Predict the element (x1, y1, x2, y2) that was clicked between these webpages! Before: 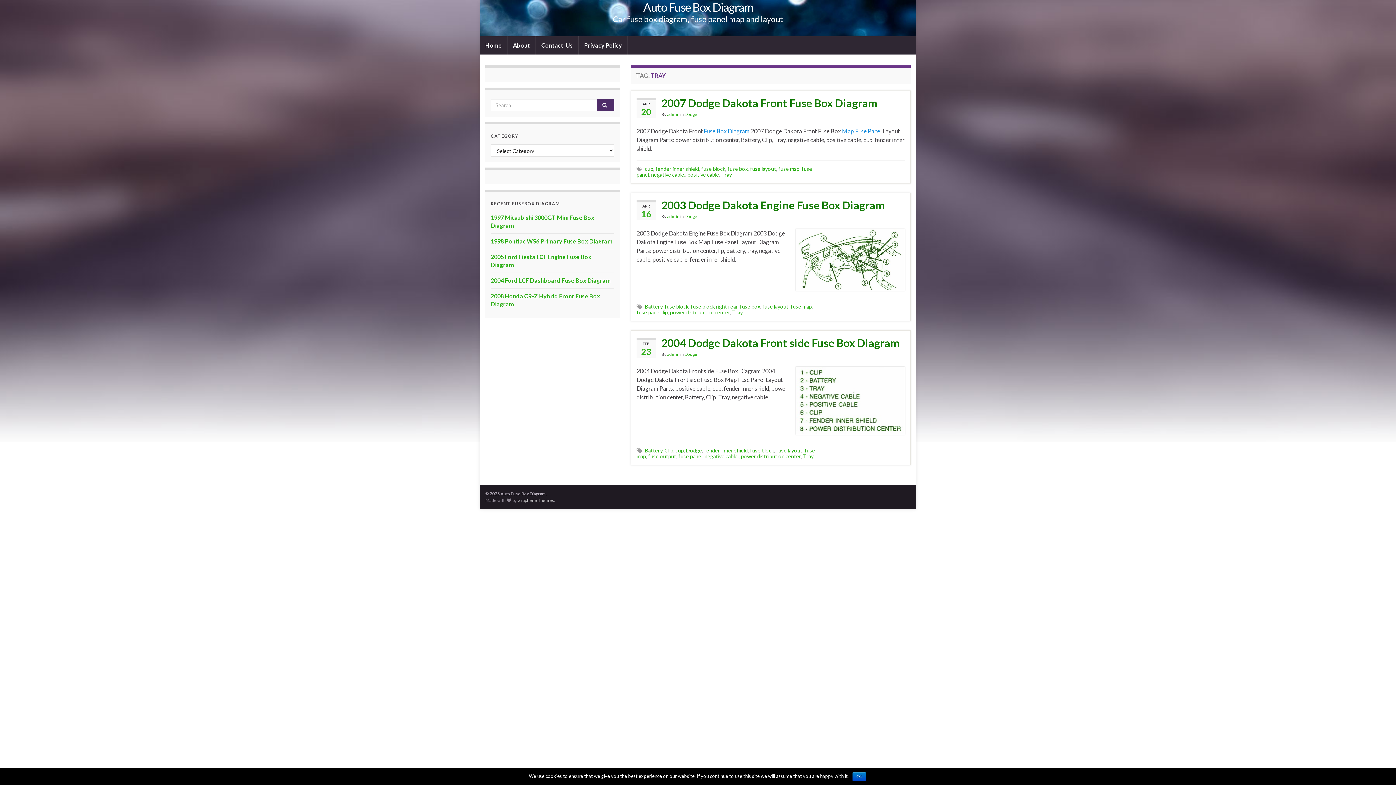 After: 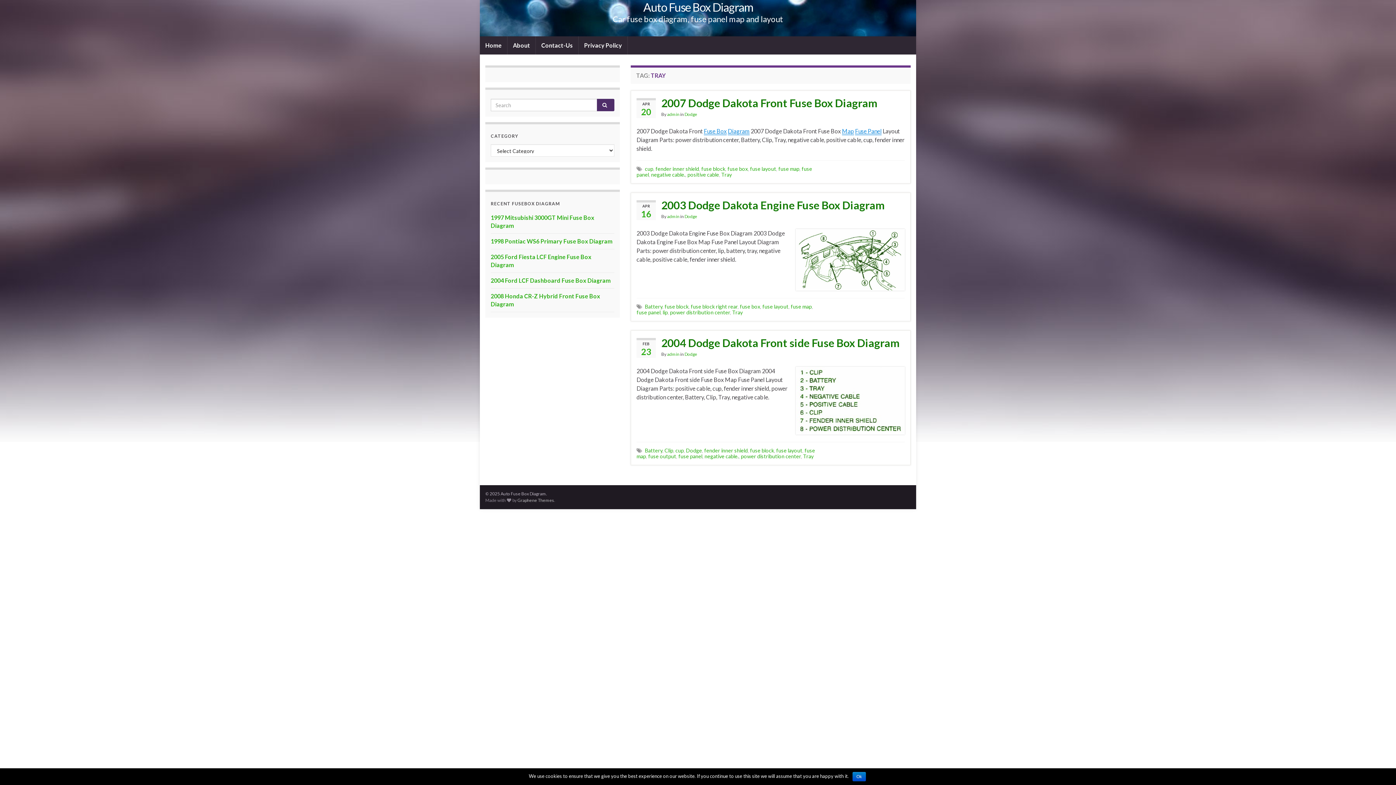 Action: label: Tray bbox: (732, 309, 742, 315)